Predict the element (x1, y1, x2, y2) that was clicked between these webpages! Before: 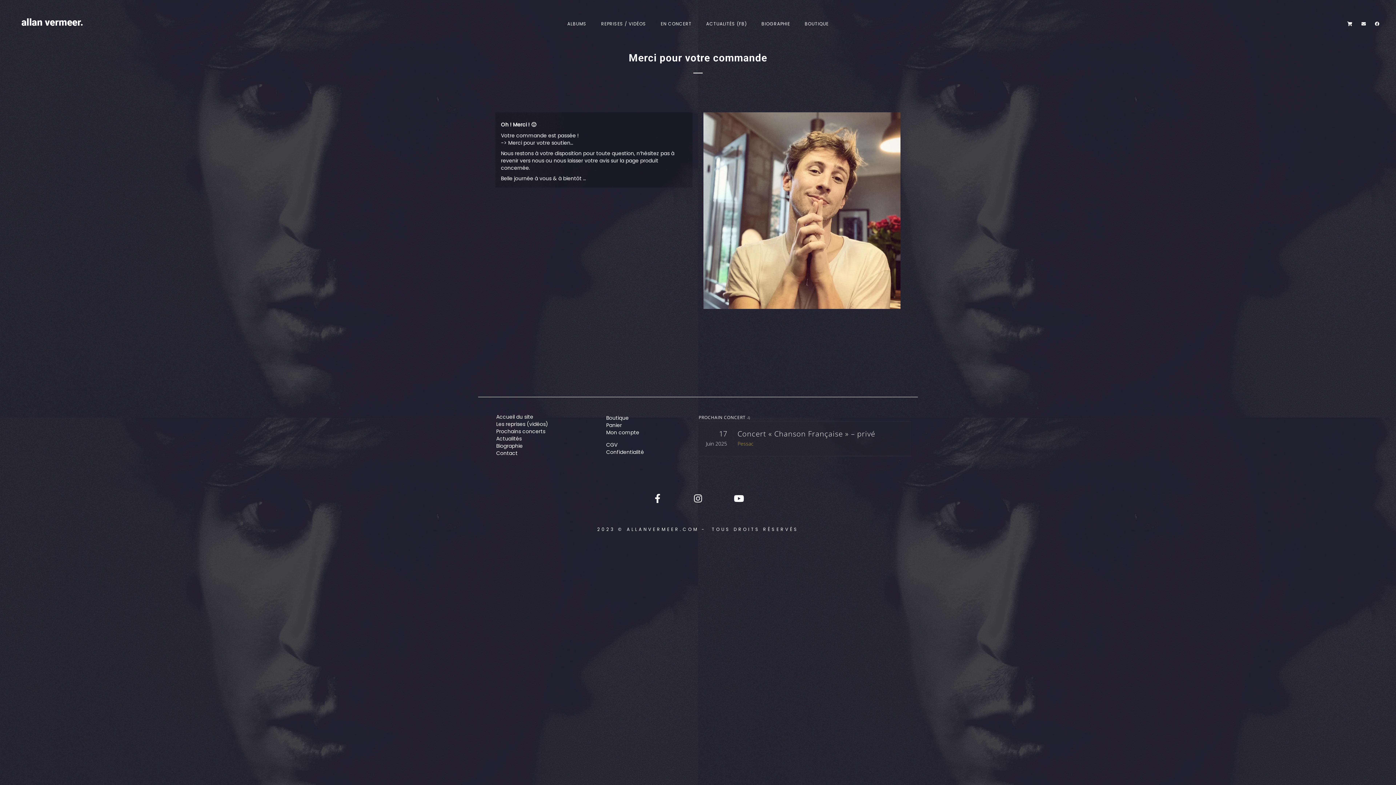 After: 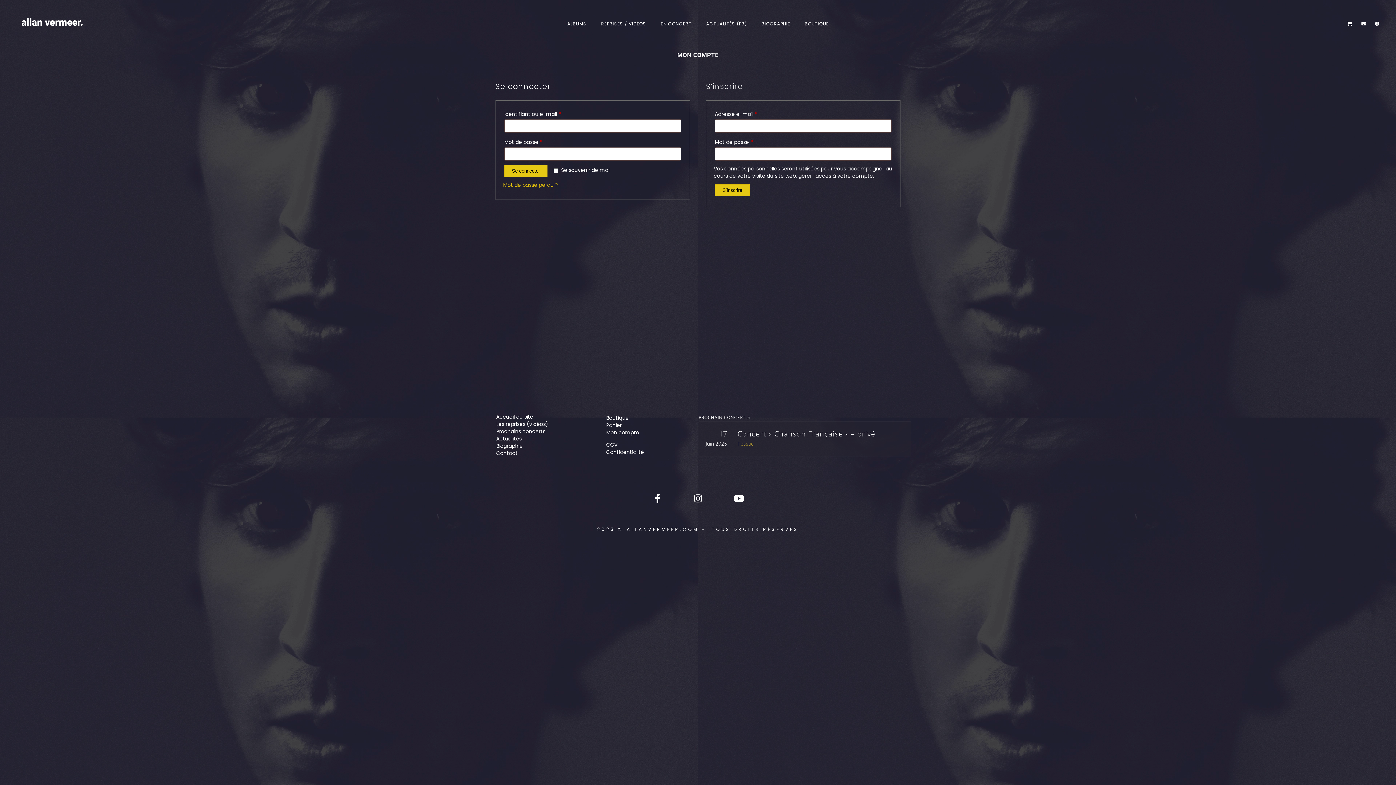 Action: label: Mon compte bbox: (606, 429, 639, 436)